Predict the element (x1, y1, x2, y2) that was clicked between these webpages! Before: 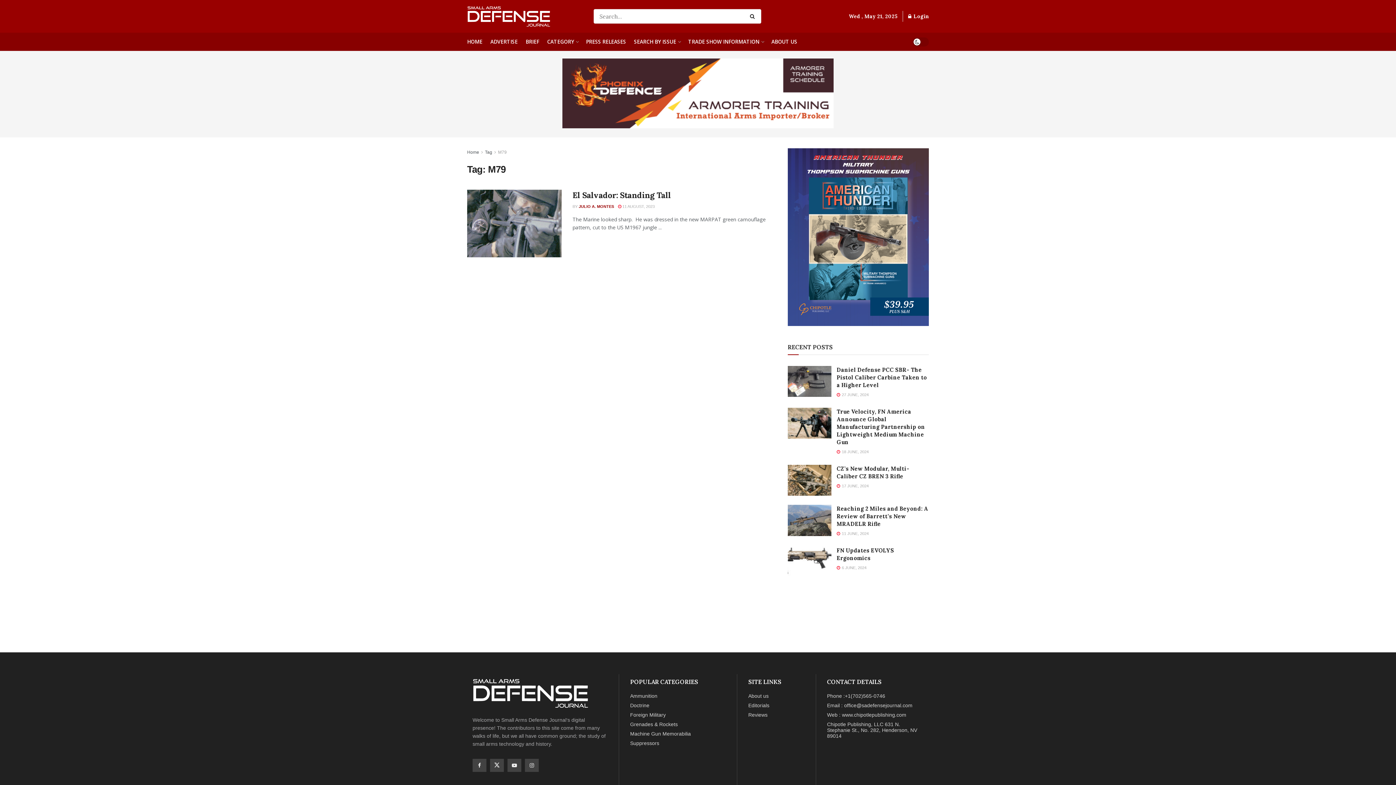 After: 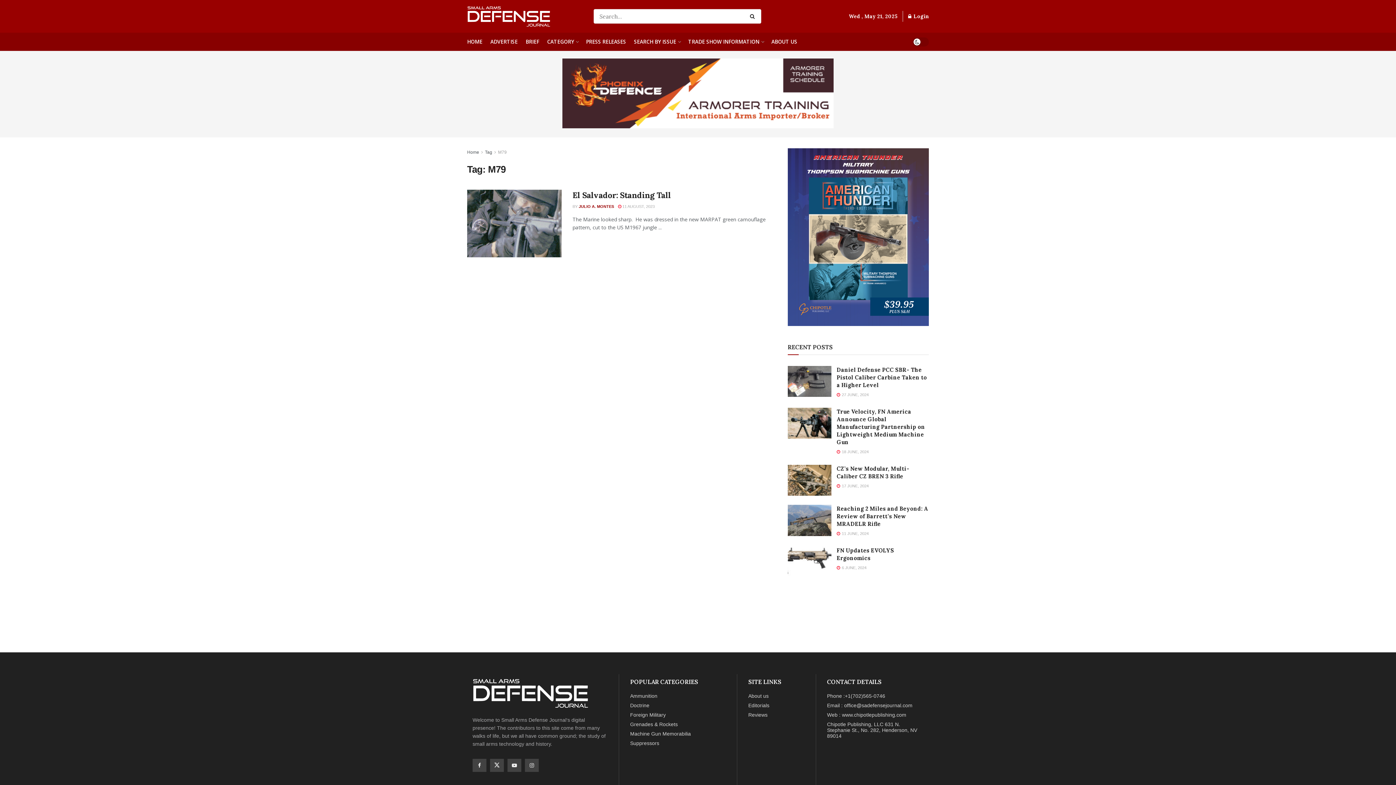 Action: label: M79 bbox: (498, 149, 506, 154)